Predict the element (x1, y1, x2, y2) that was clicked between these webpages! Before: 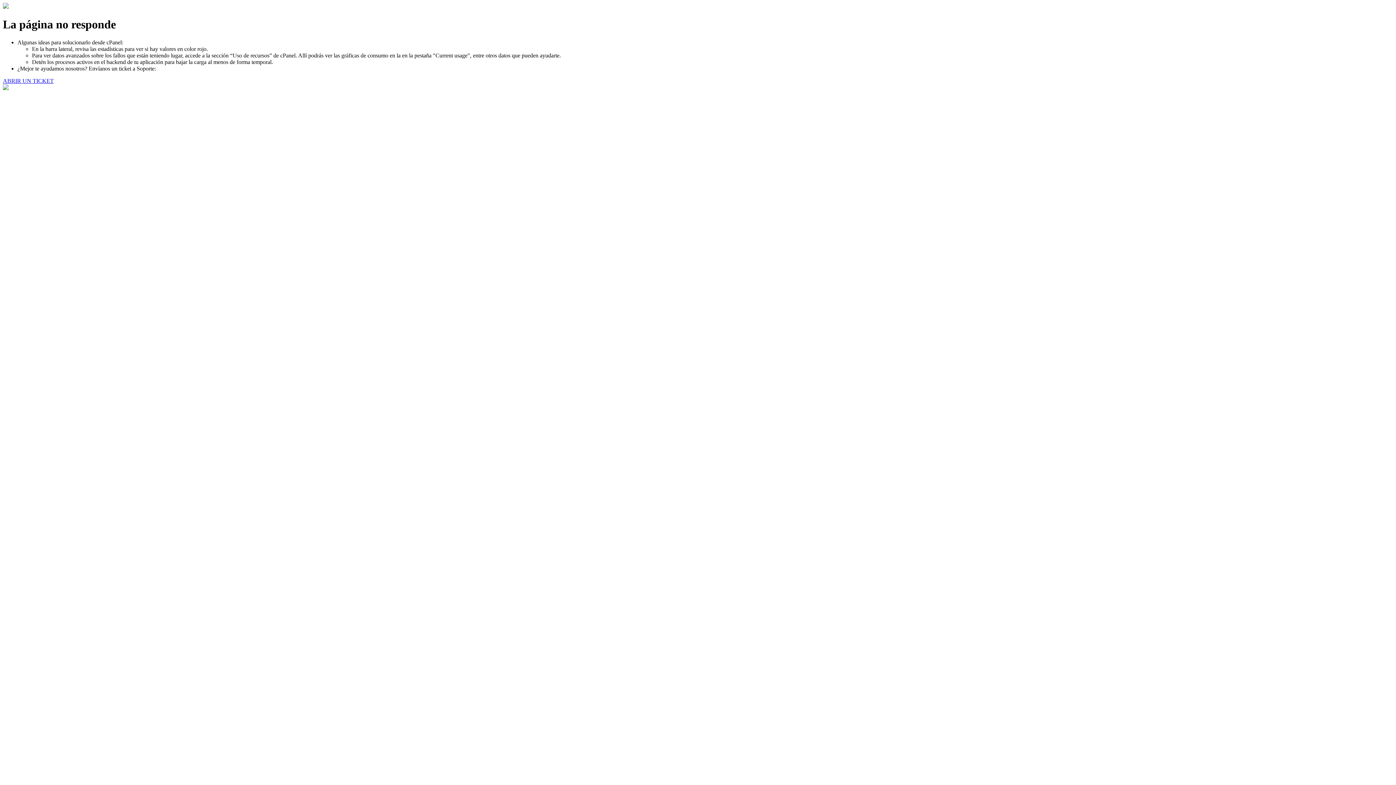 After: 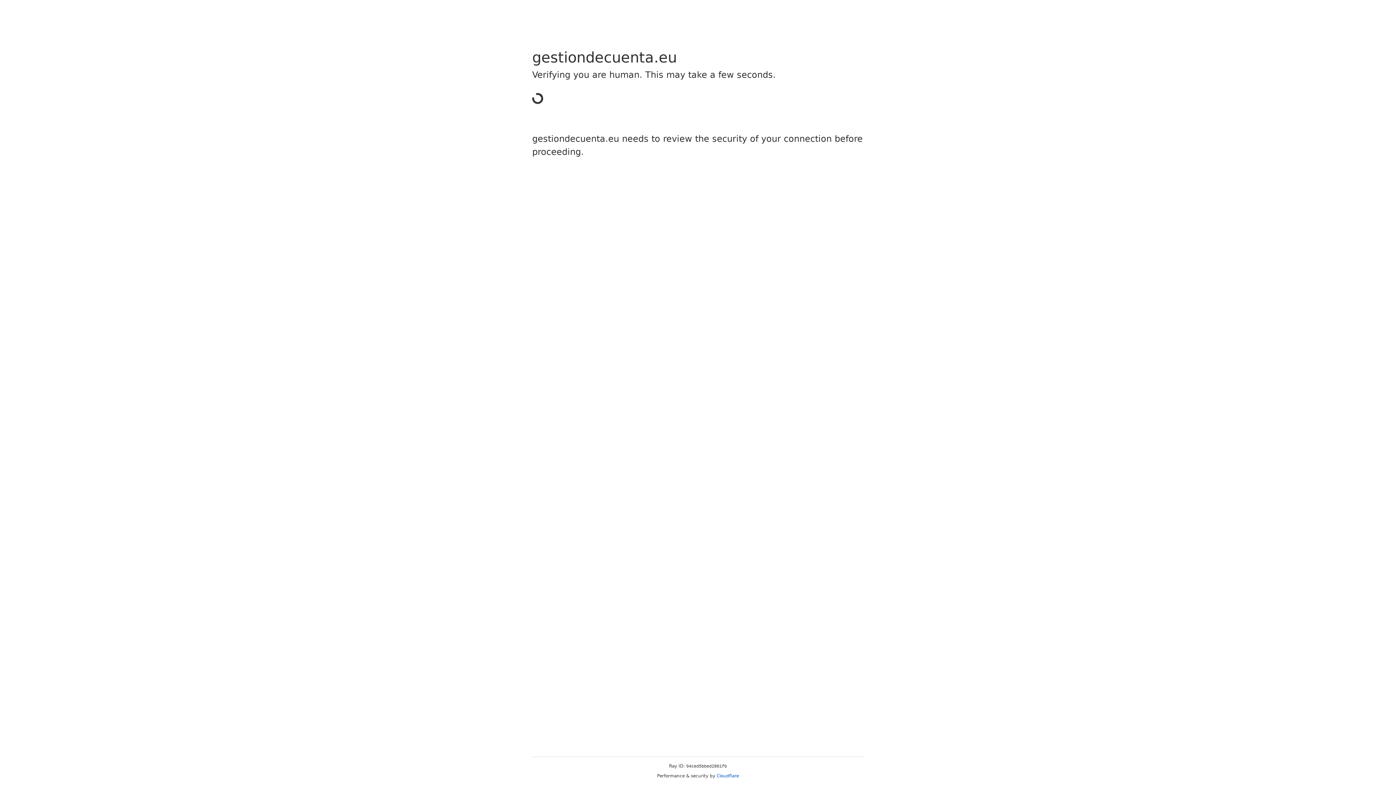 Action: label: ABRIR UN TICKET bbox: (2, 77, 53, 83)